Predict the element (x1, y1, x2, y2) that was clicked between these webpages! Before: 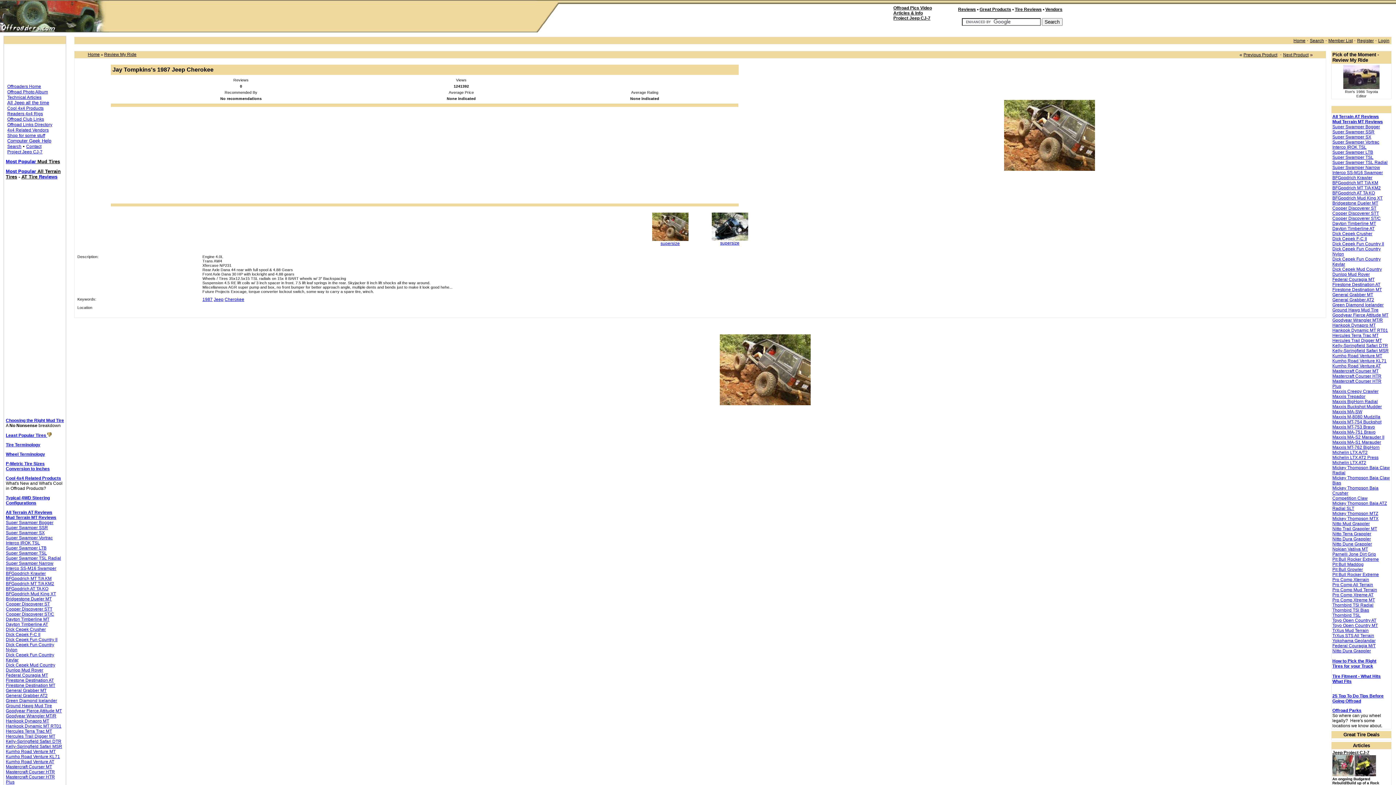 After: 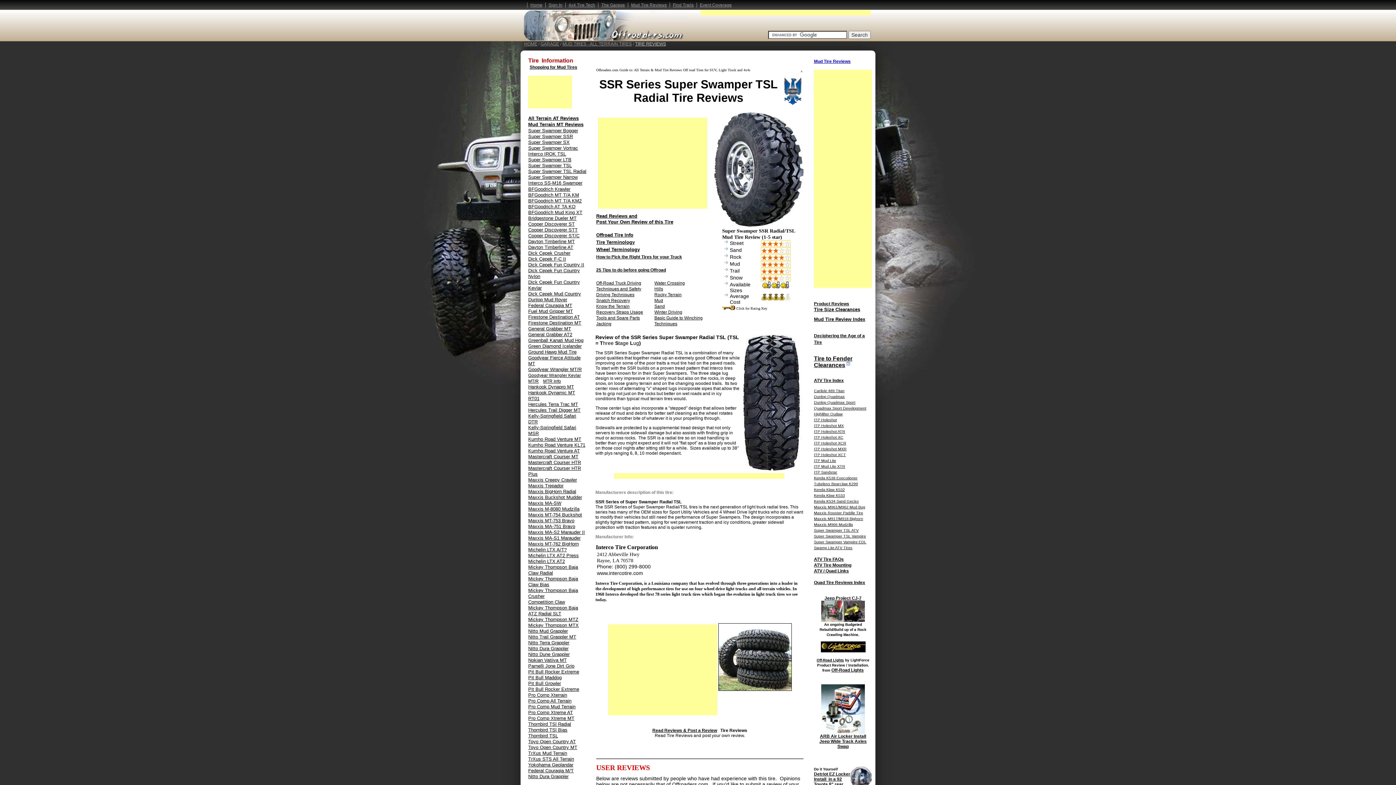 Action: label: Super Swamper SSR bbox: (5, 525, 48, 530)